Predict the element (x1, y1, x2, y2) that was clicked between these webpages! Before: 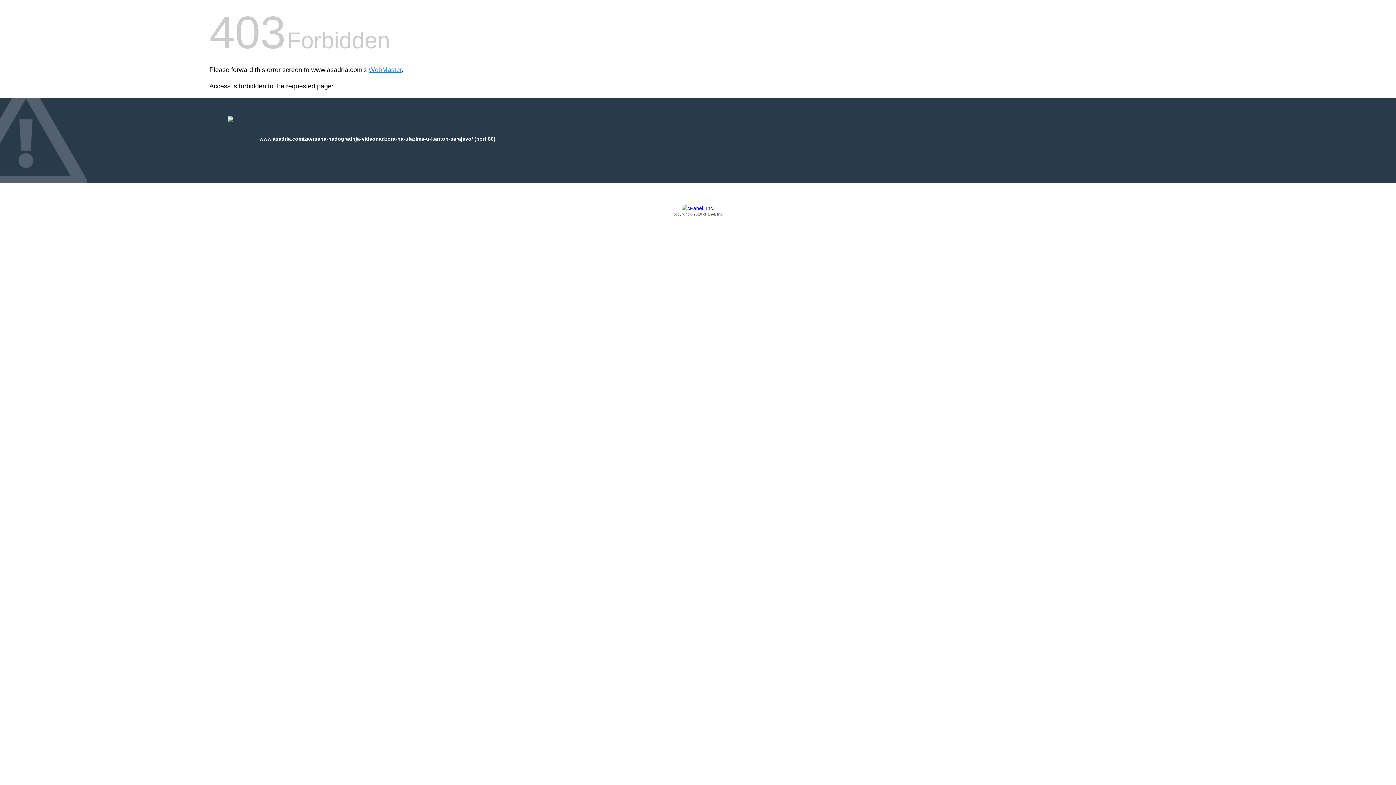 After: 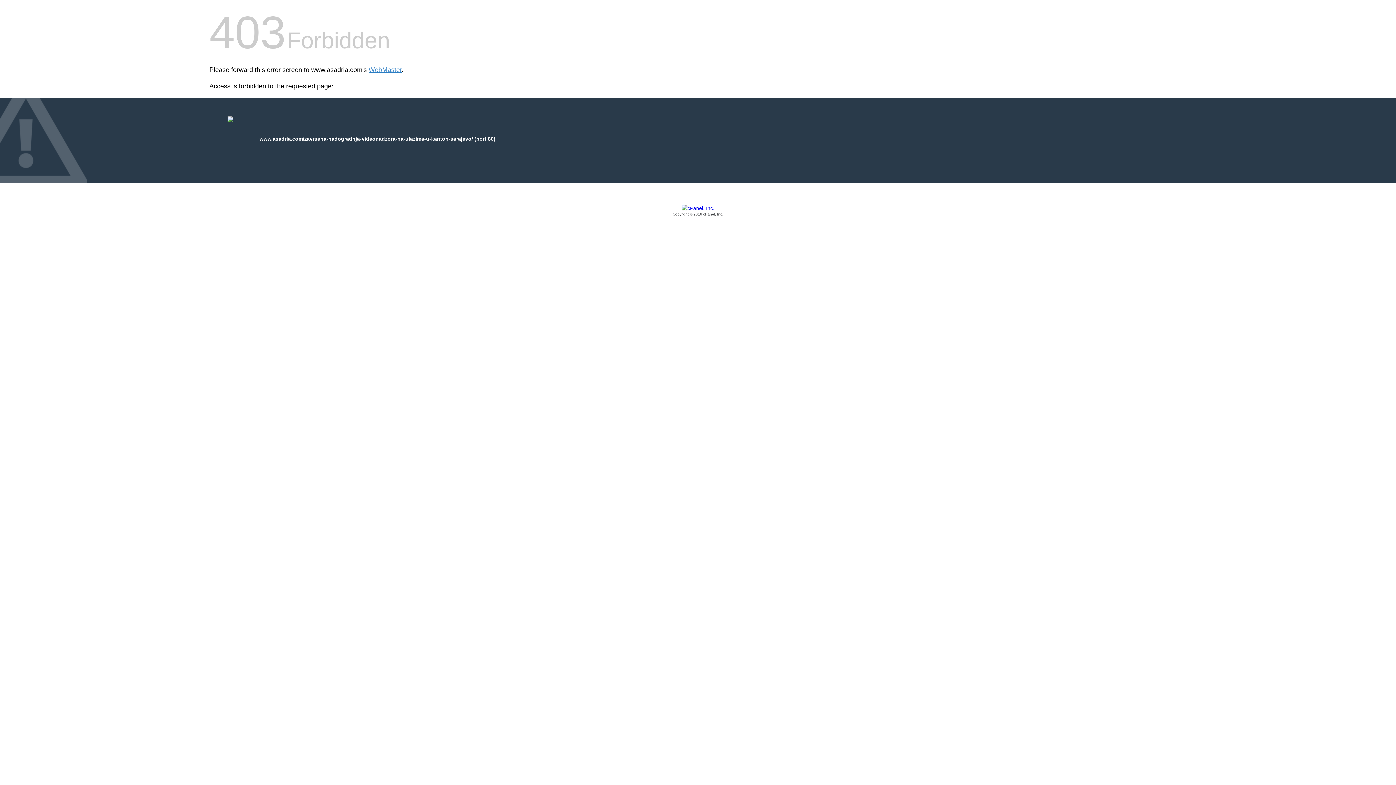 Action: label: Copyright © 2016 cPanel, Inc. bbox: (209, 205, 1186, 217)